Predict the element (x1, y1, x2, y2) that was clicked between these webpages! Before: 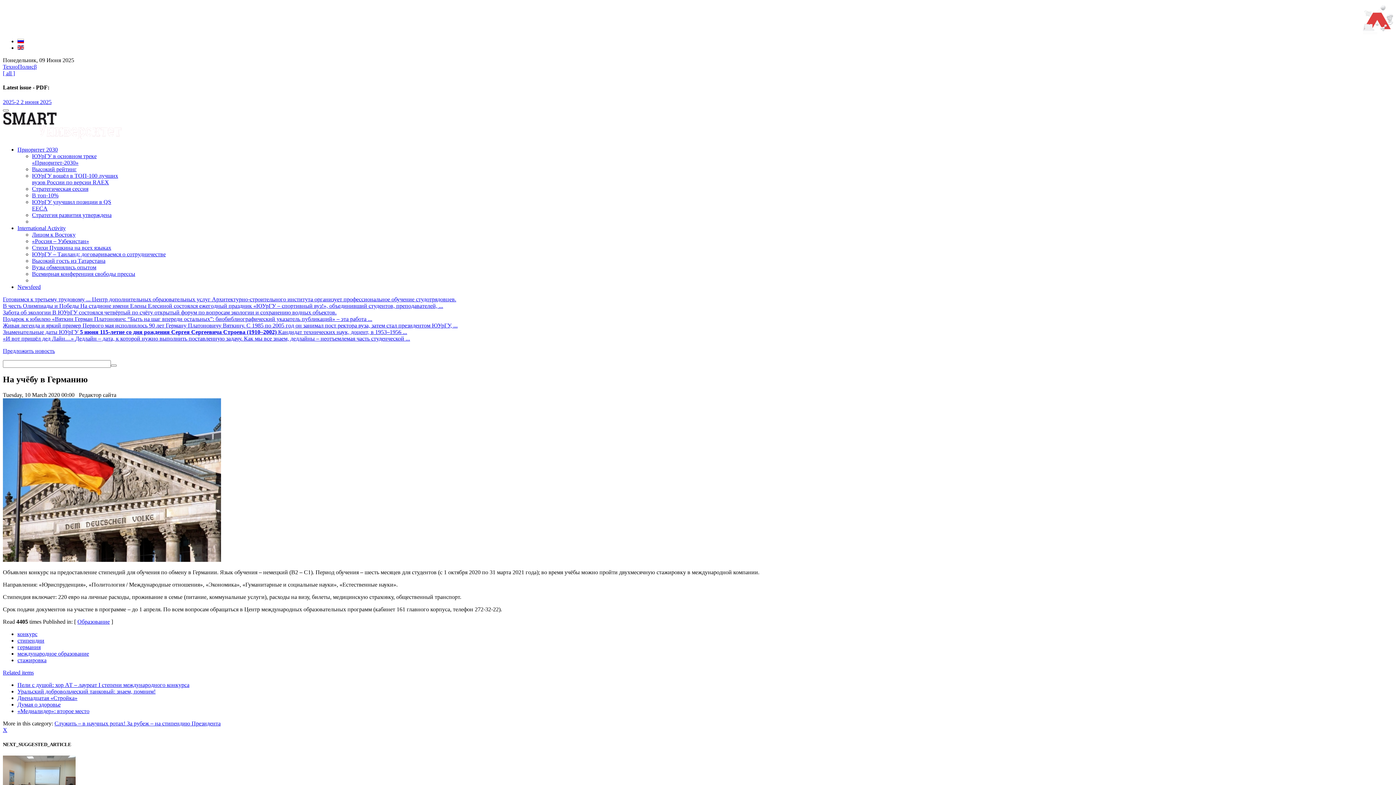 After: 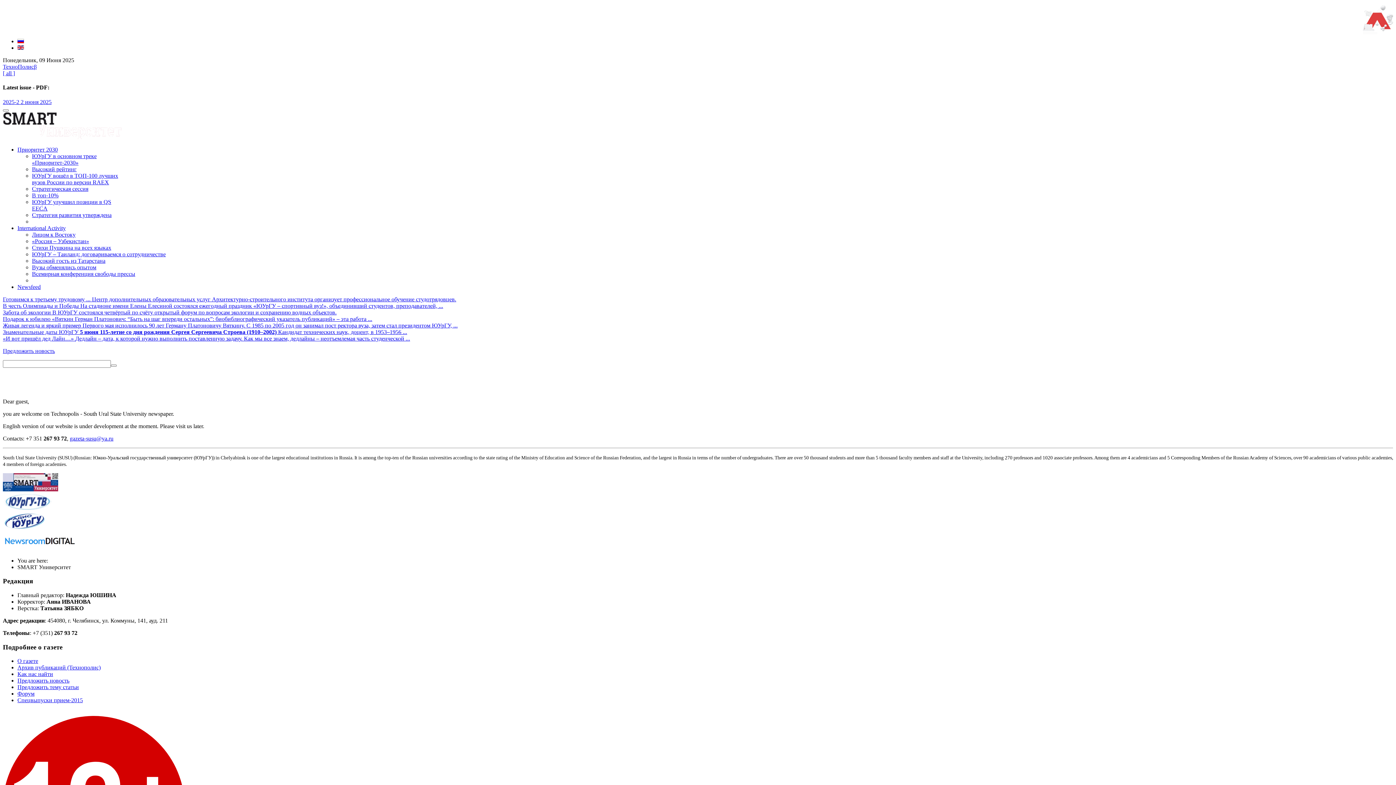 Action: bbox: (2, 63, 36, 69) label: ТехноПолисβ